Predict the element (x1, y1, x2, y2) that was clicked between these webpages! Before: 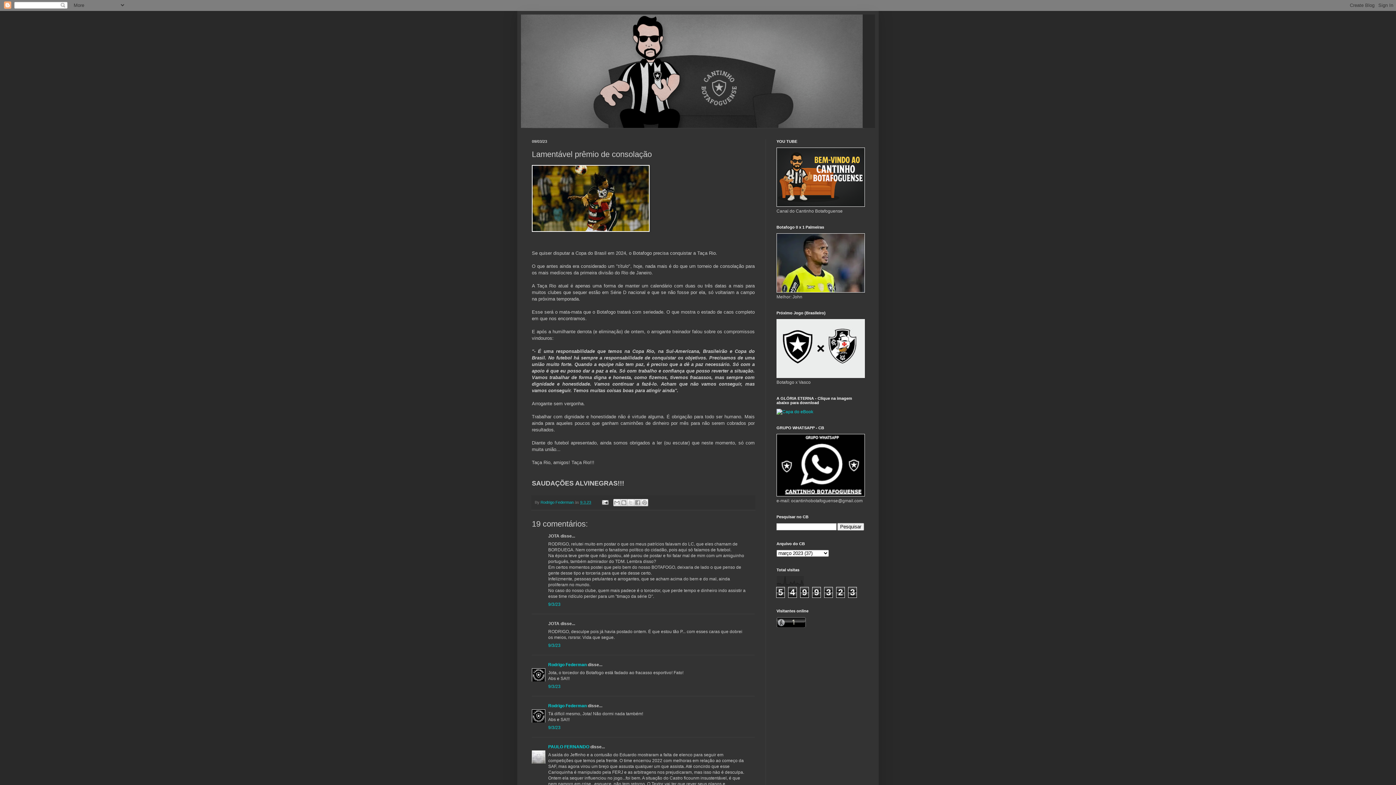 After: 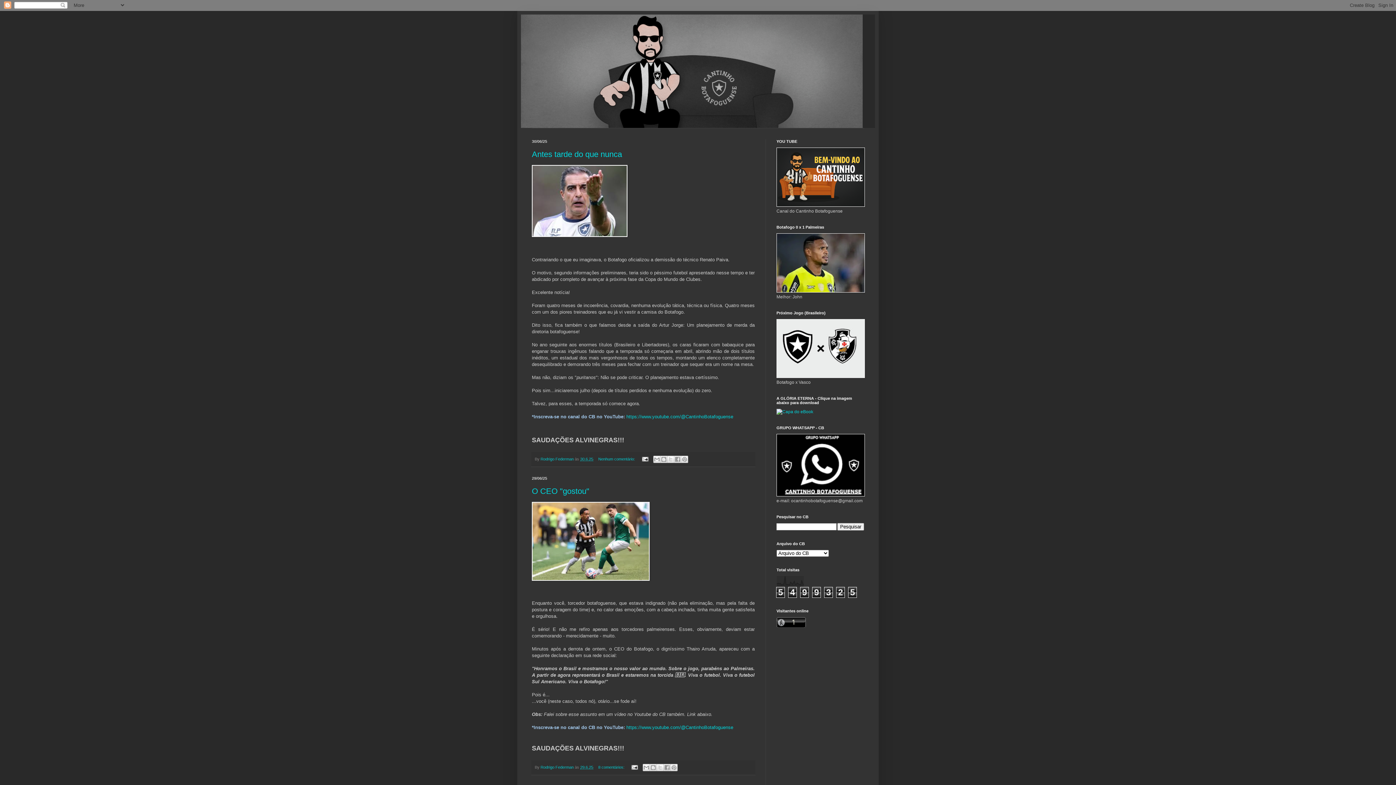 Action: bbox: (521, 14, 875, 128)